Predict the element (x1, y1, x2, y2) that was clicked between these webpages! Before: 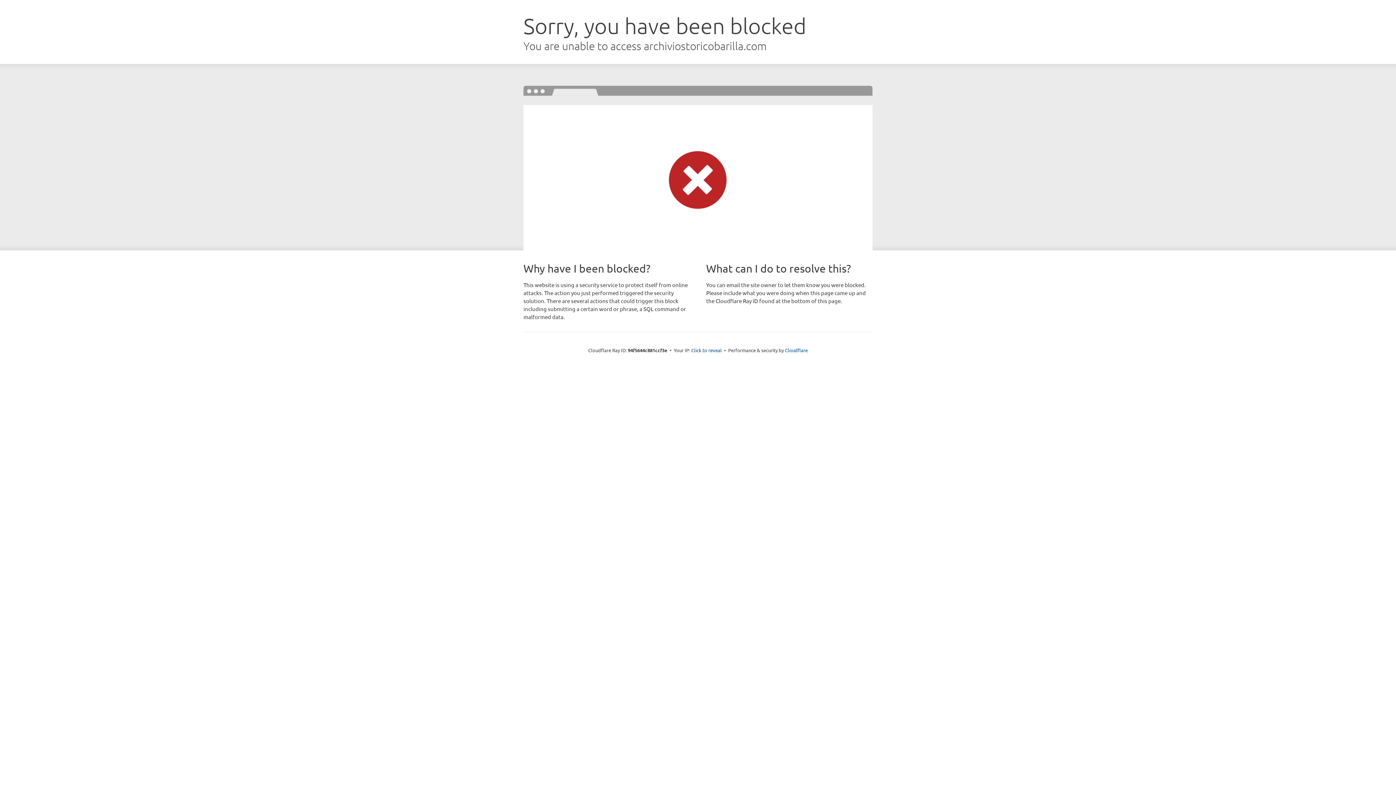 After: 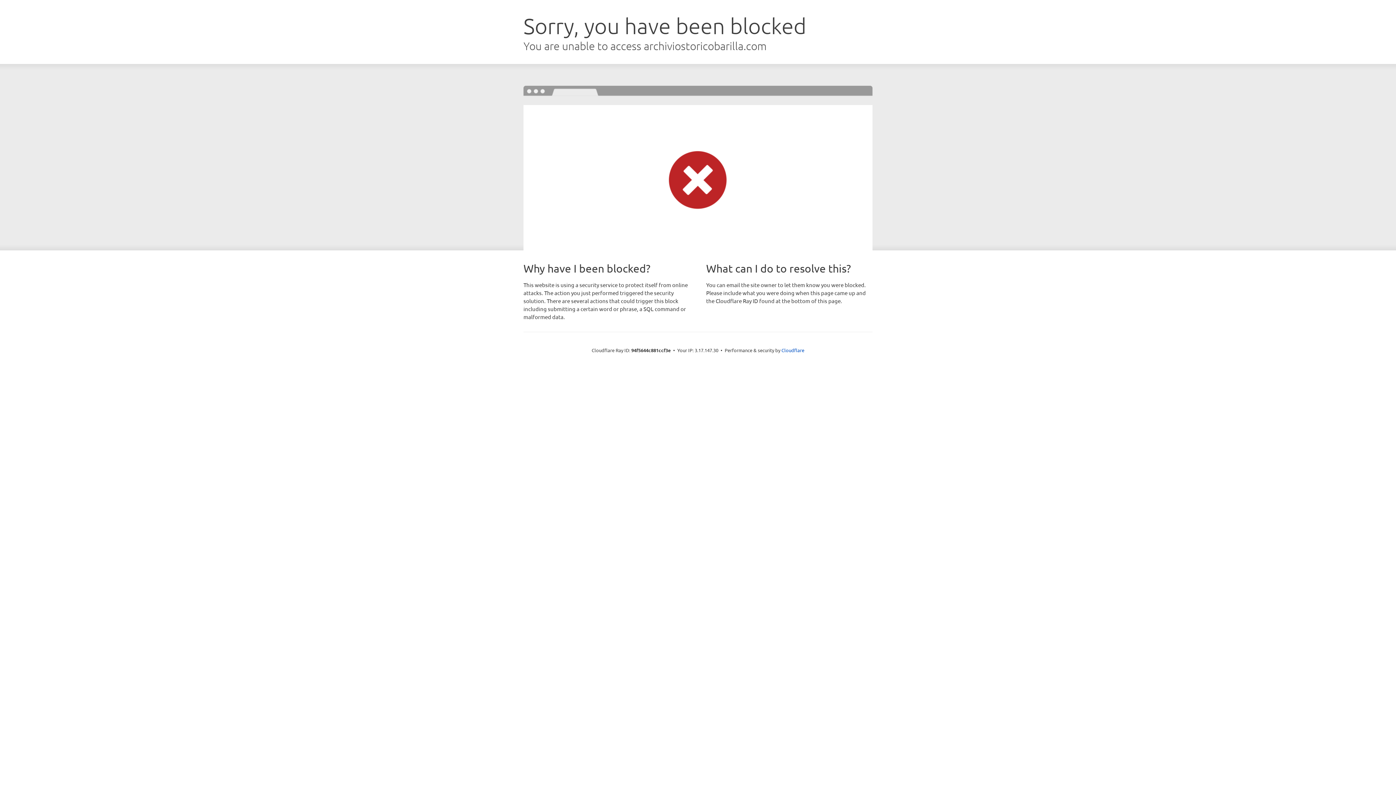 Action: label: Click to reveal bbox: (691, 346, 722, 353)